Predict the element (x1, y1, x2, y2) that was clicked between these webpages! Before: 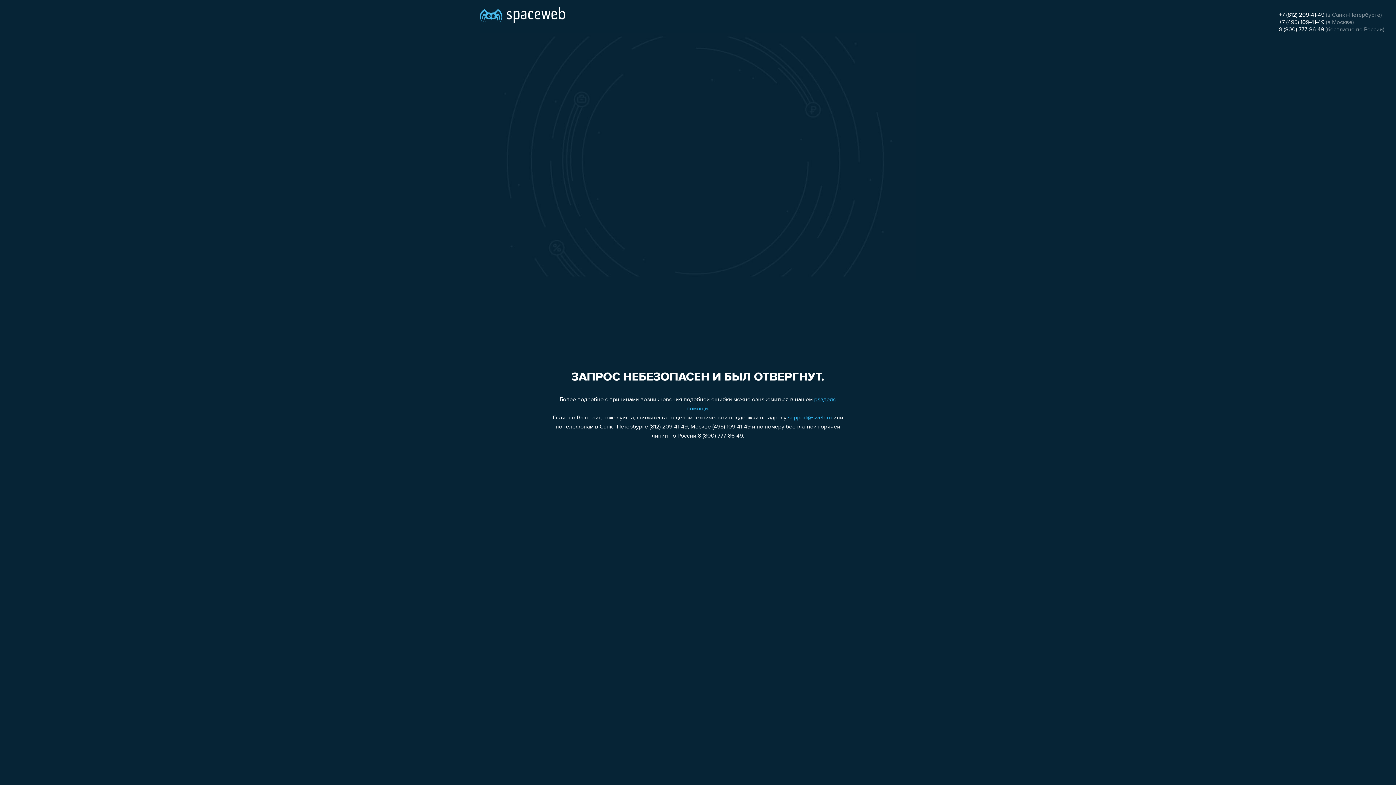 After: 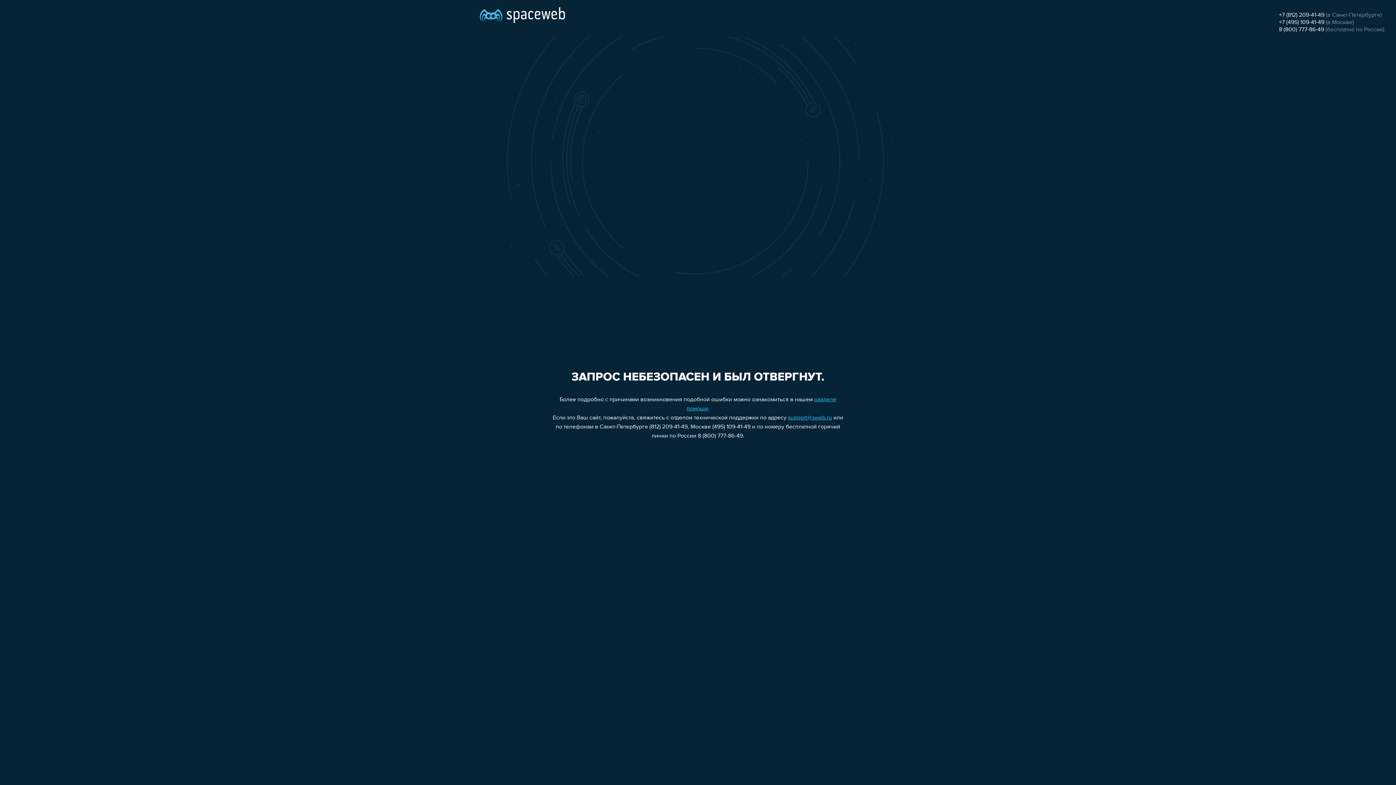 Action: bbox: (1279, 12, 1324, 18) label: +7 (812) 209-41-49